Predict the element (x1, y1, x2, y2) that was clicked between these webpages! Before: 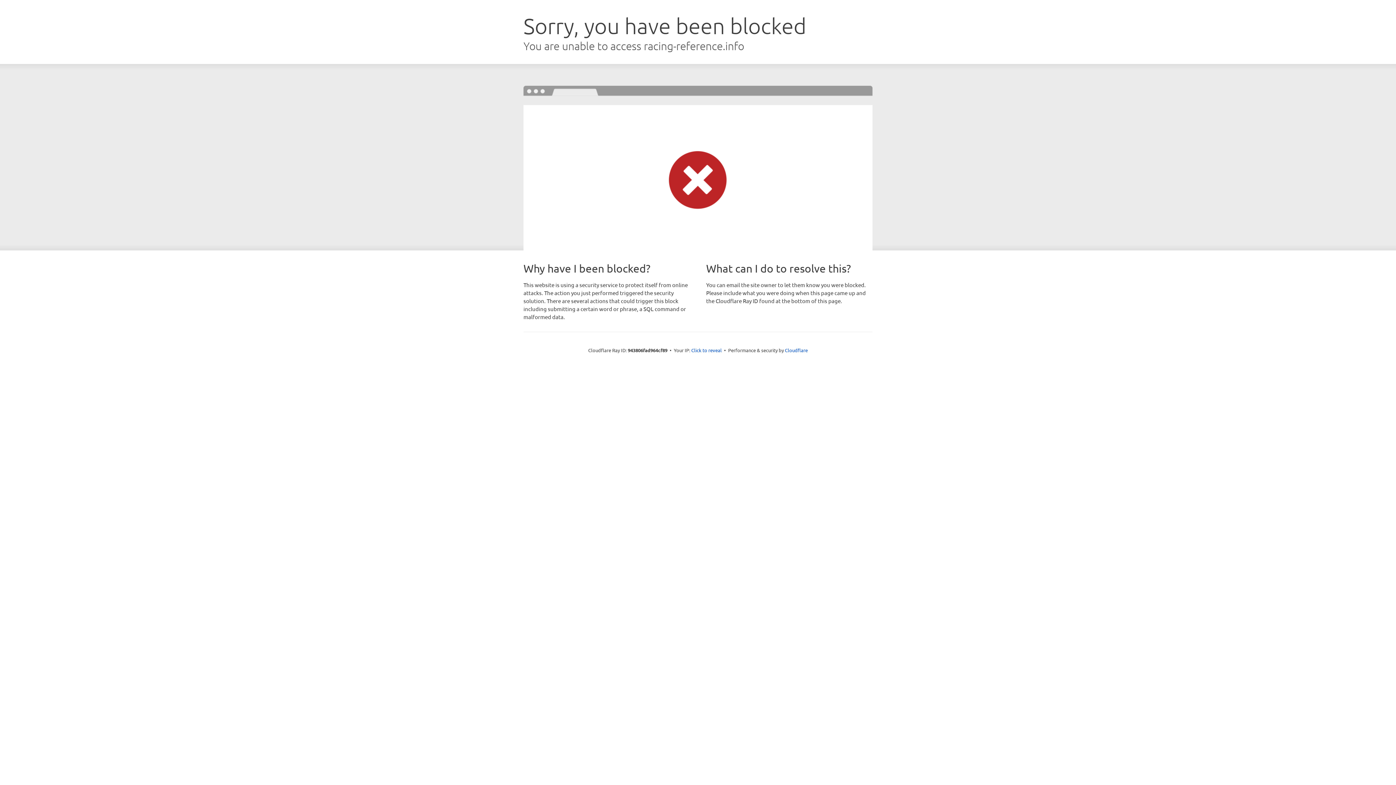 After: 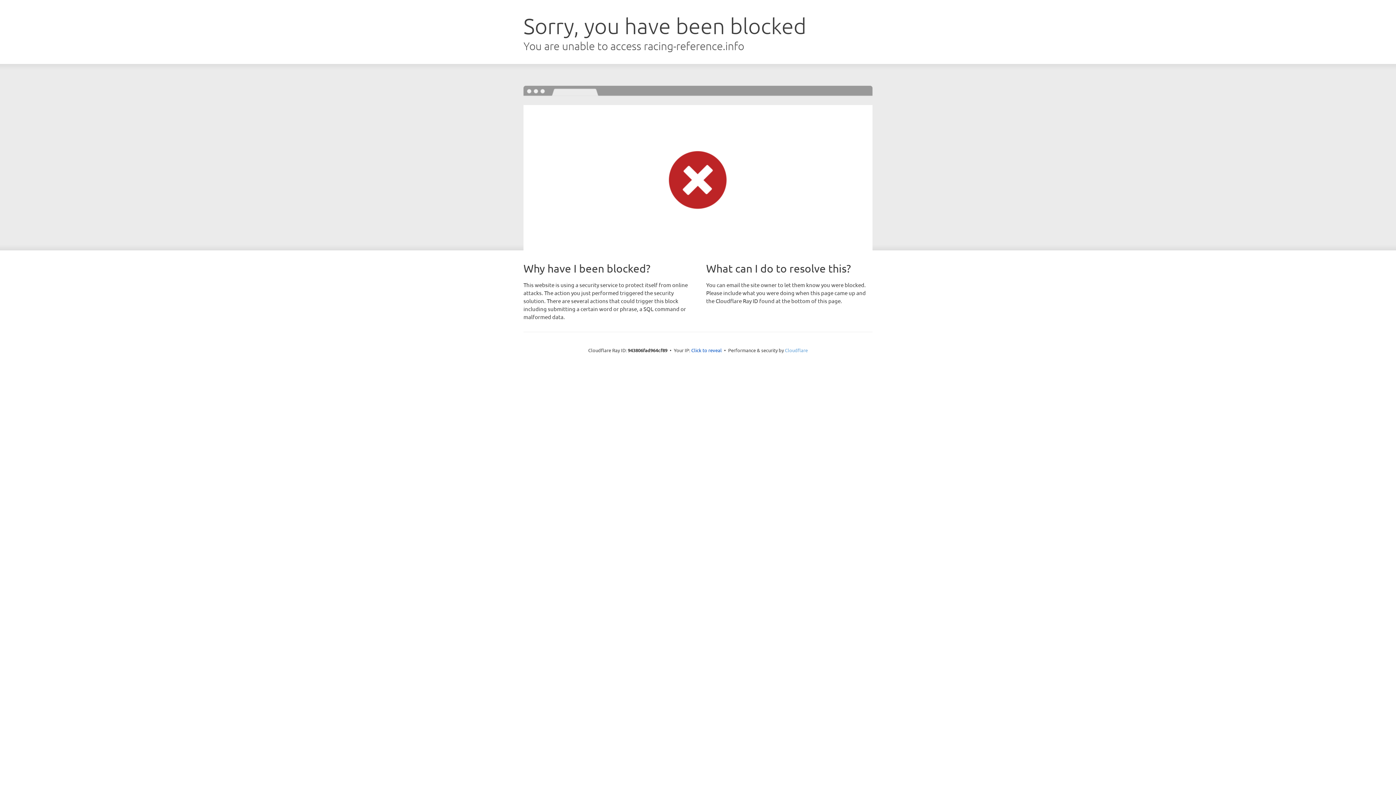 Action: label: Cloudflare bbox: (785, 347, 808, 353)